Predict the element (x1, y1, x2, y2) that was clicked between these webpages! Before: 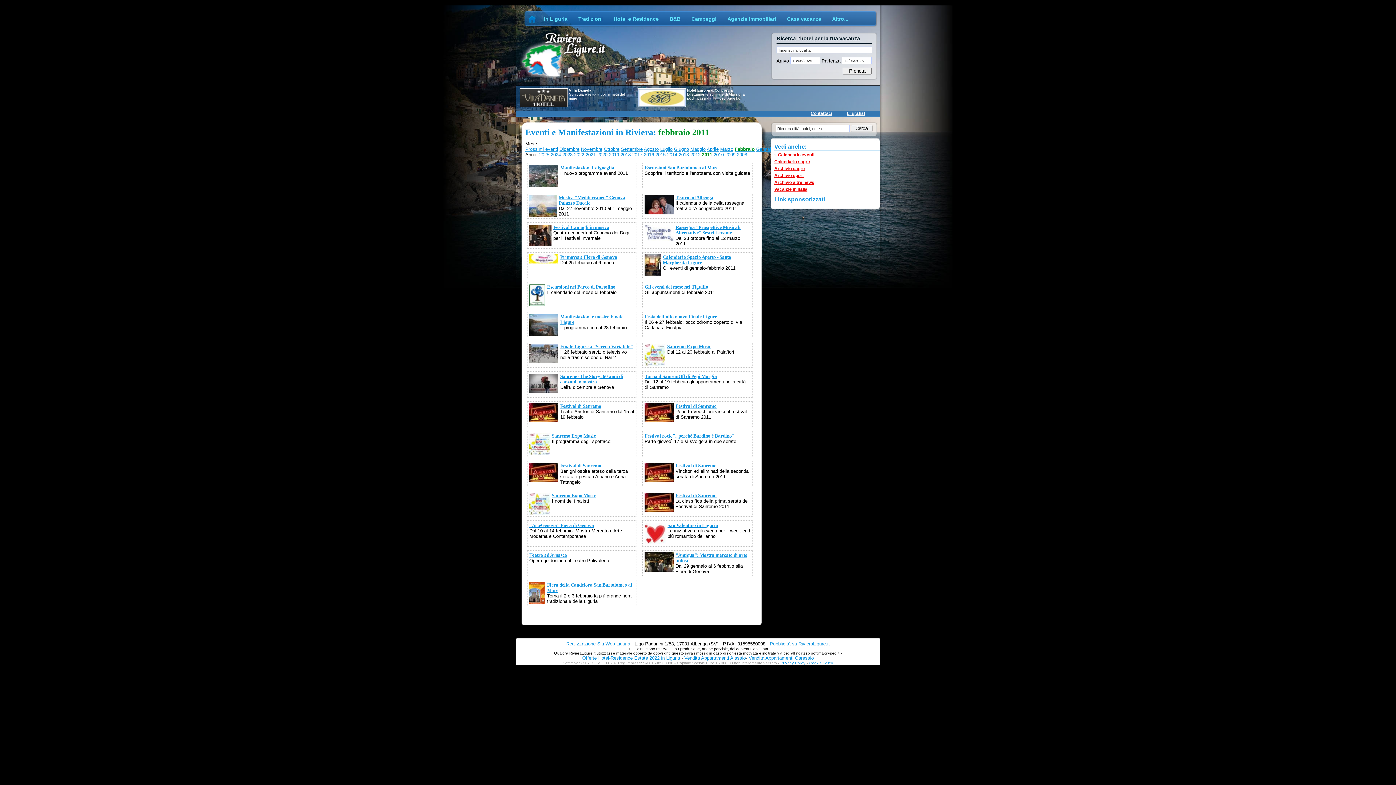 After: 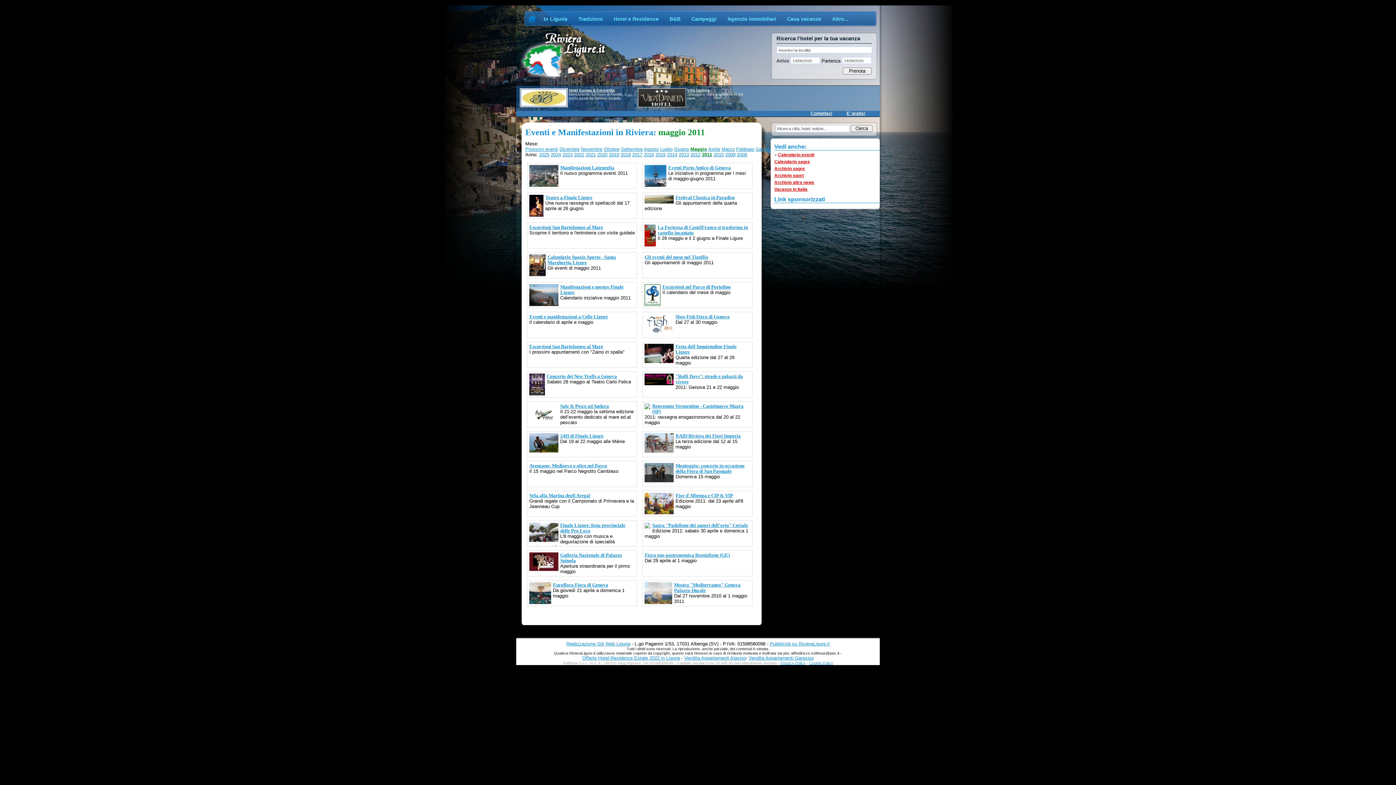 Action: bbox: (690, 146, 705, 152) label: Maggio